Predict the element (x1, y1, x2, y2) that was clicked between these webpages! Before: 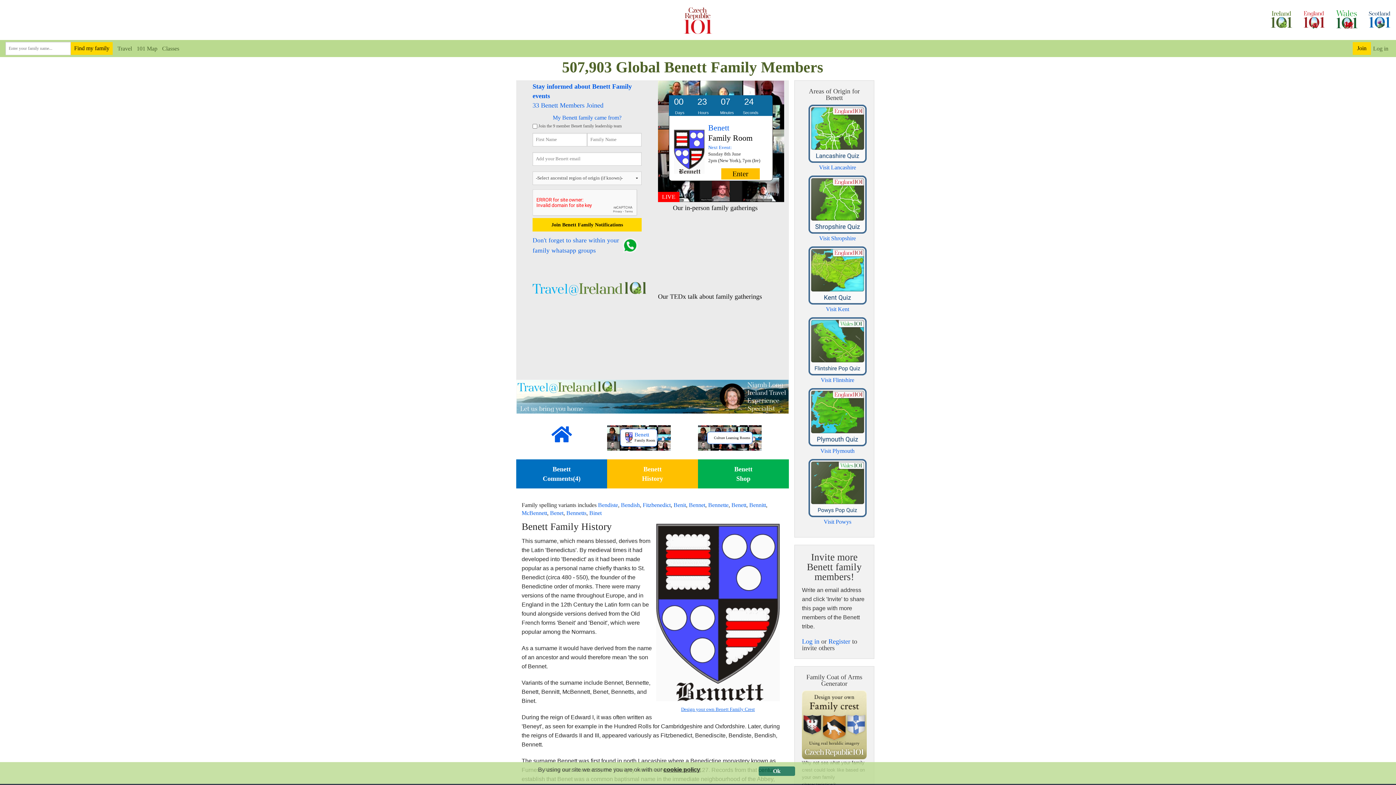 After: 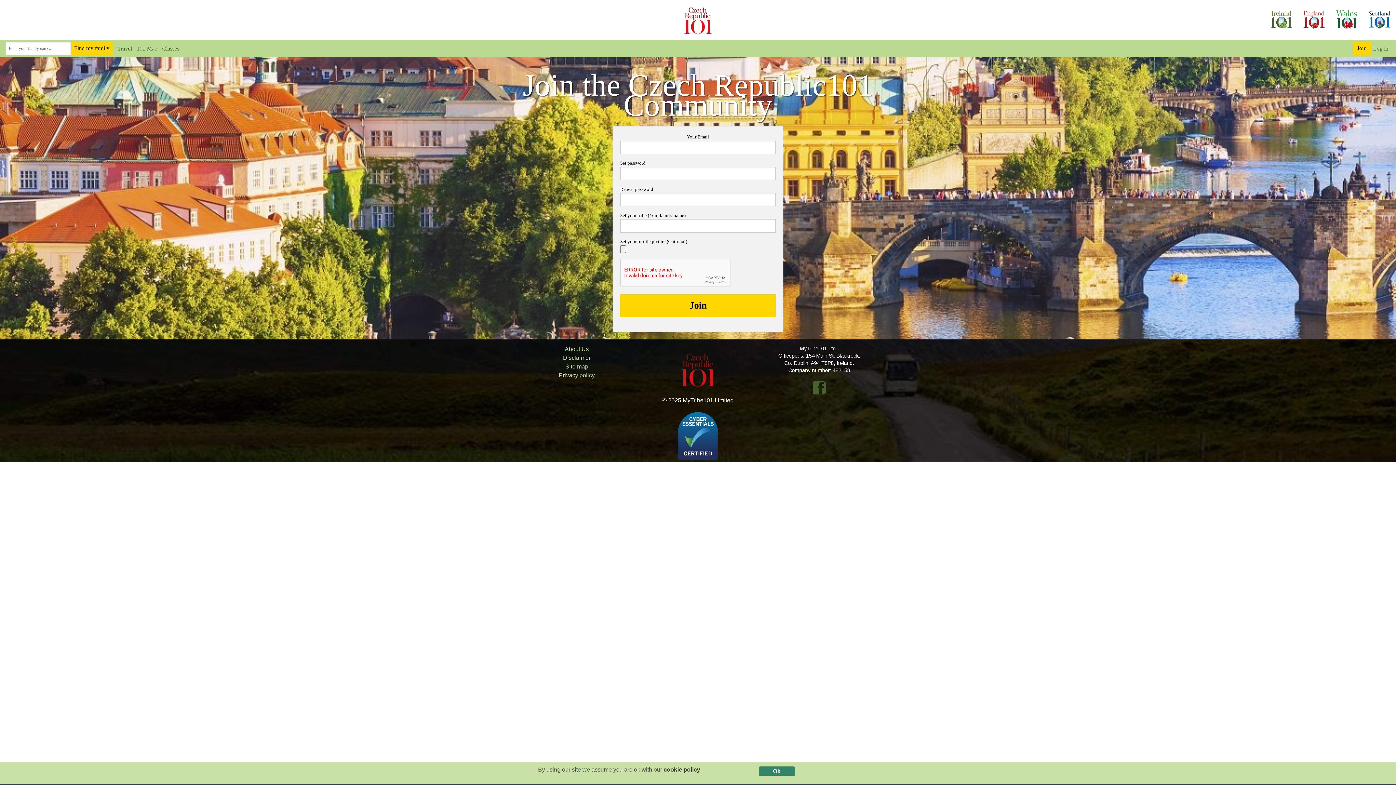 Action: label: Register bbox: (828, 638, 850, 645)